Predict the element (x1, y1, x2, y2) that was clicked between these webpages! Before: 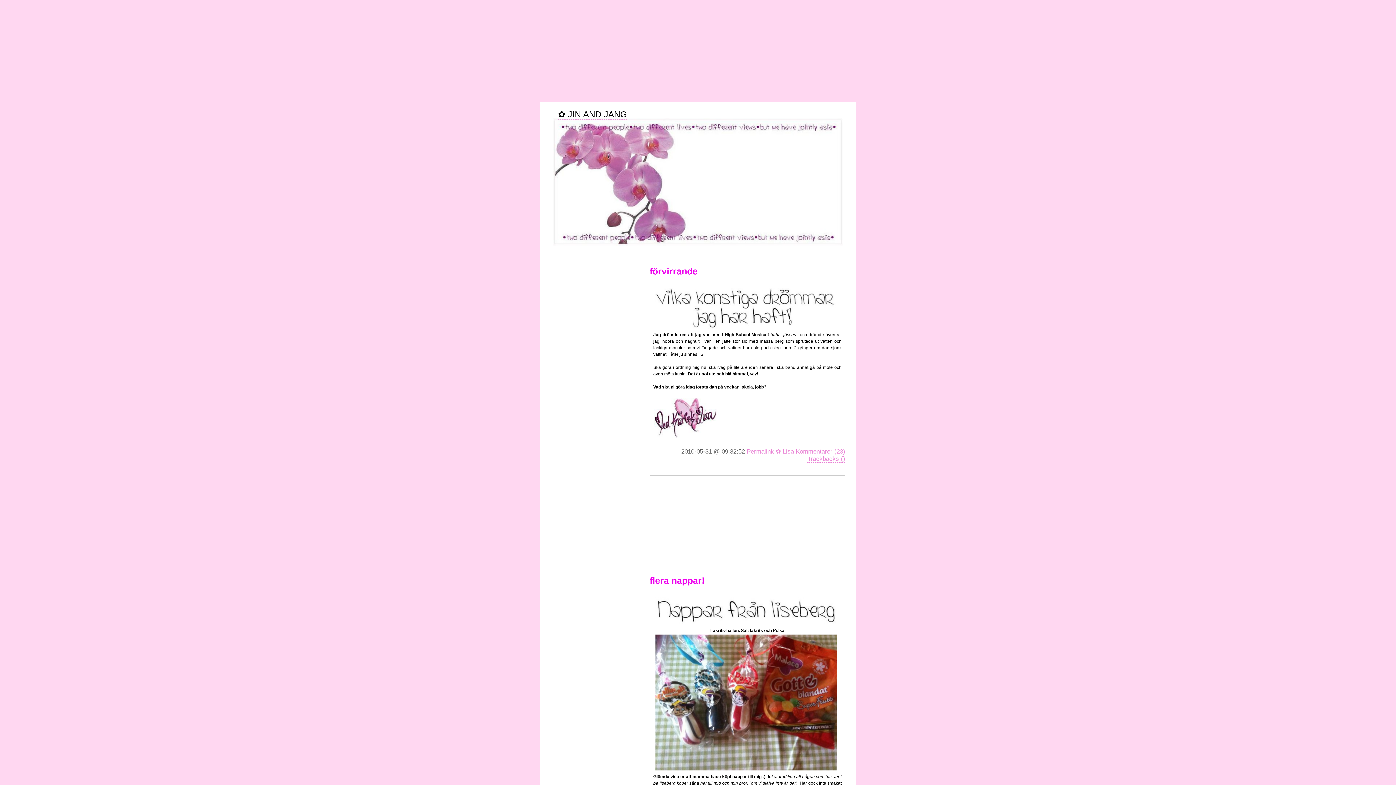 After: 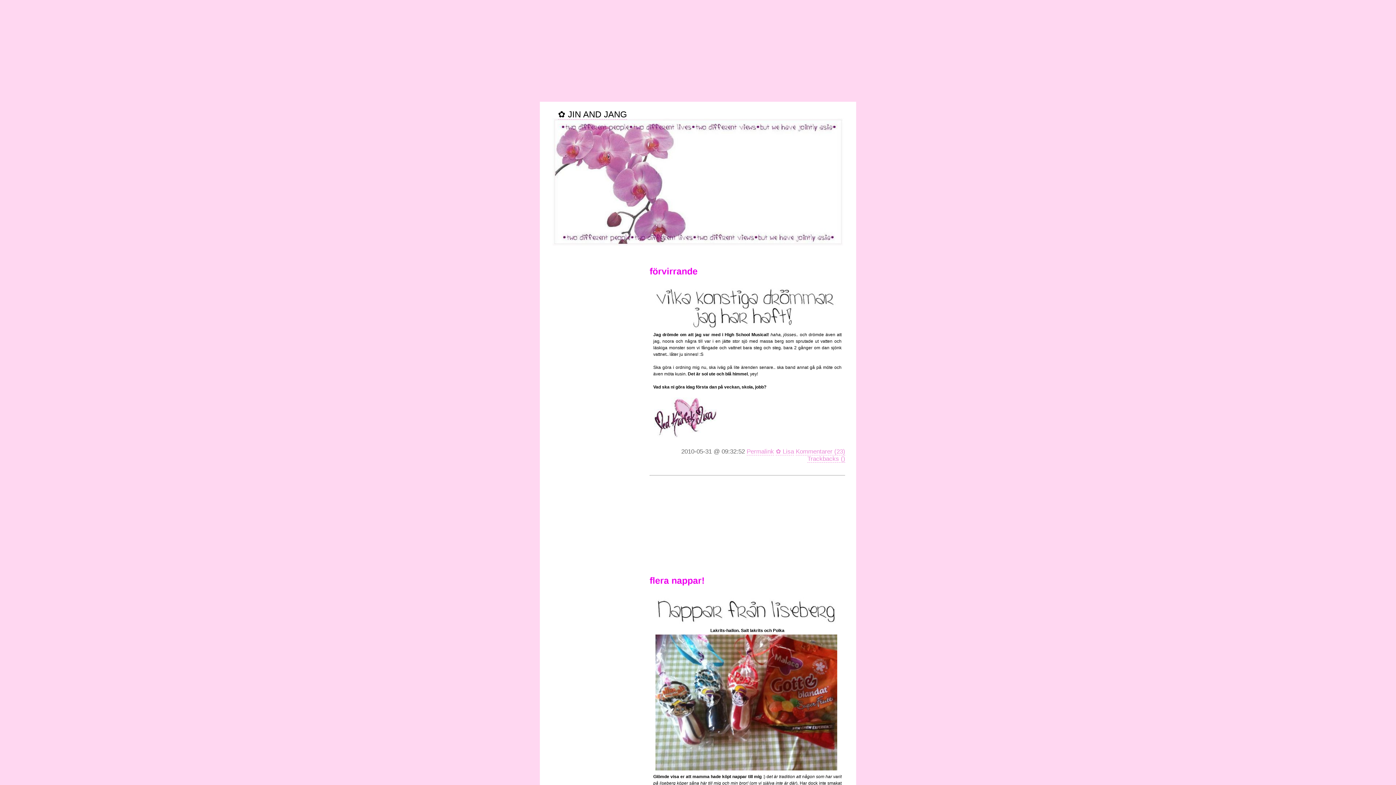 Action: bbox: (746, 448, 774, 455) label: Permalink